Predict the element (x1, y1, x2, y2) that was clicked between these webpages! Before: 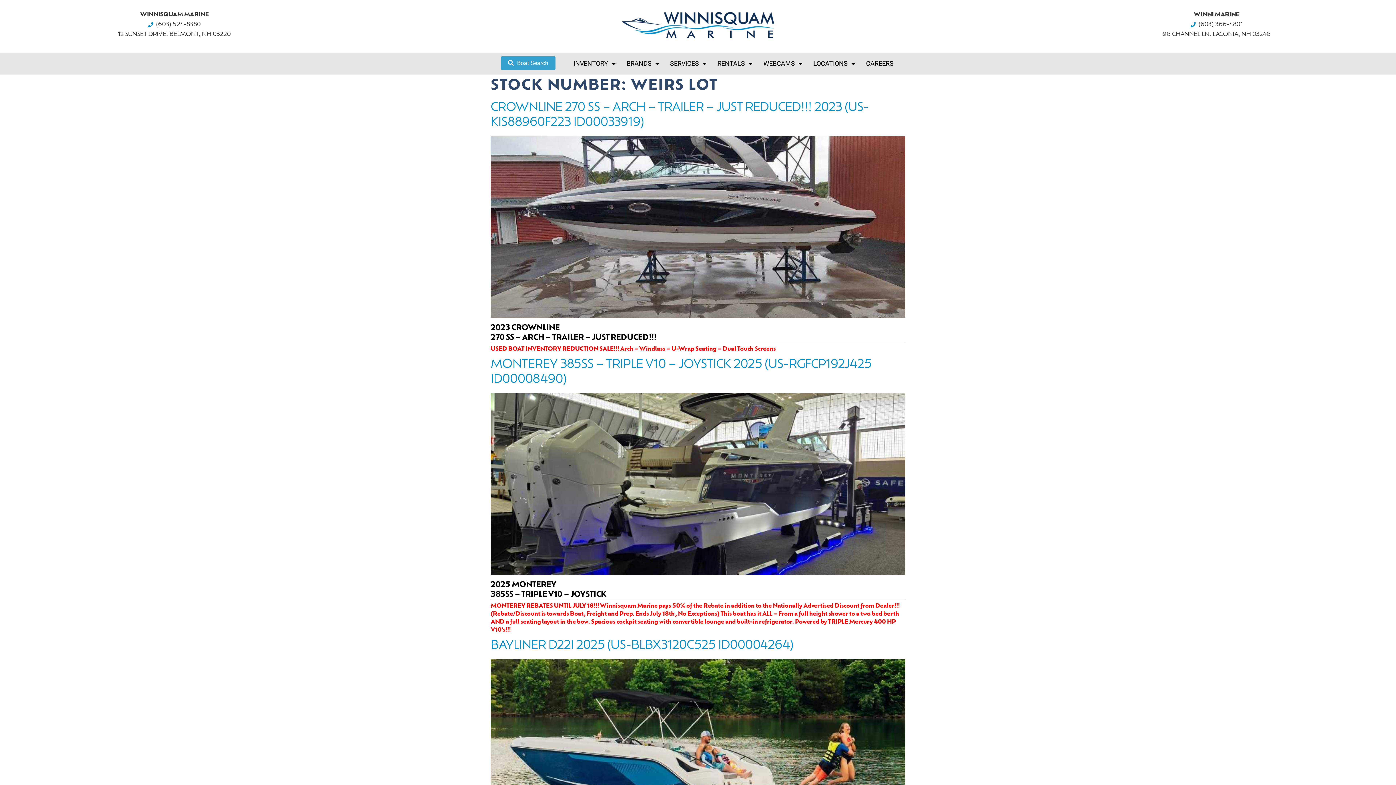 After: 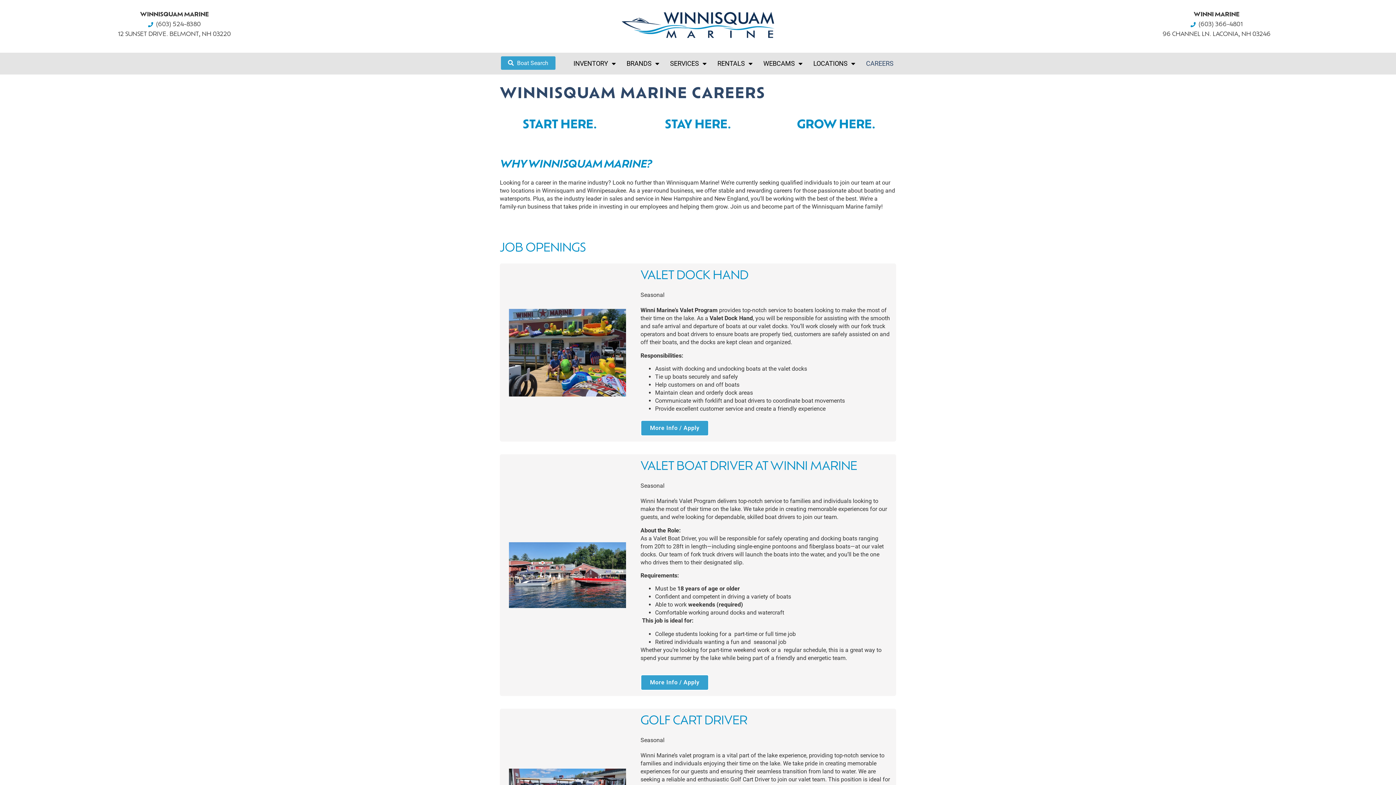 Action: label: CAREERS bbox: (861, 56, 898, 70)